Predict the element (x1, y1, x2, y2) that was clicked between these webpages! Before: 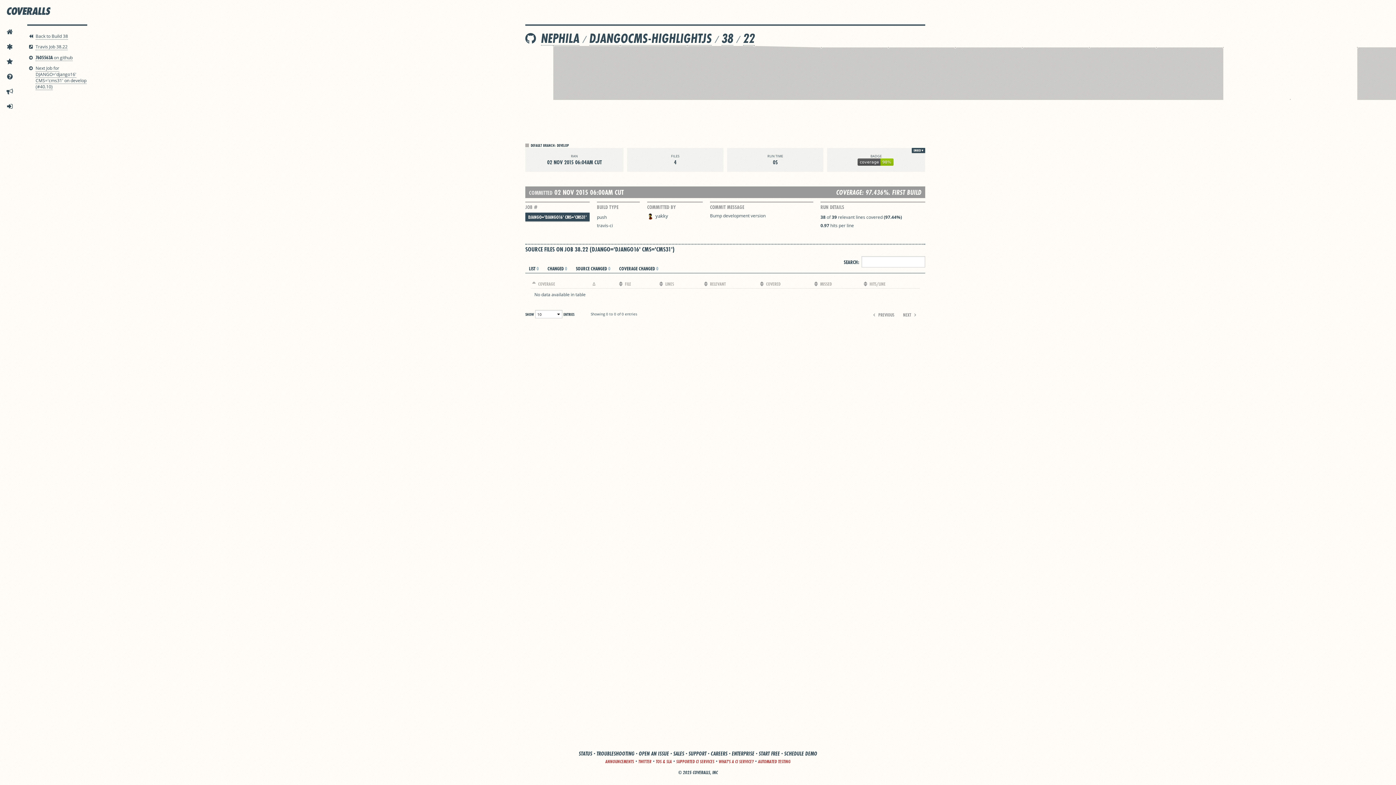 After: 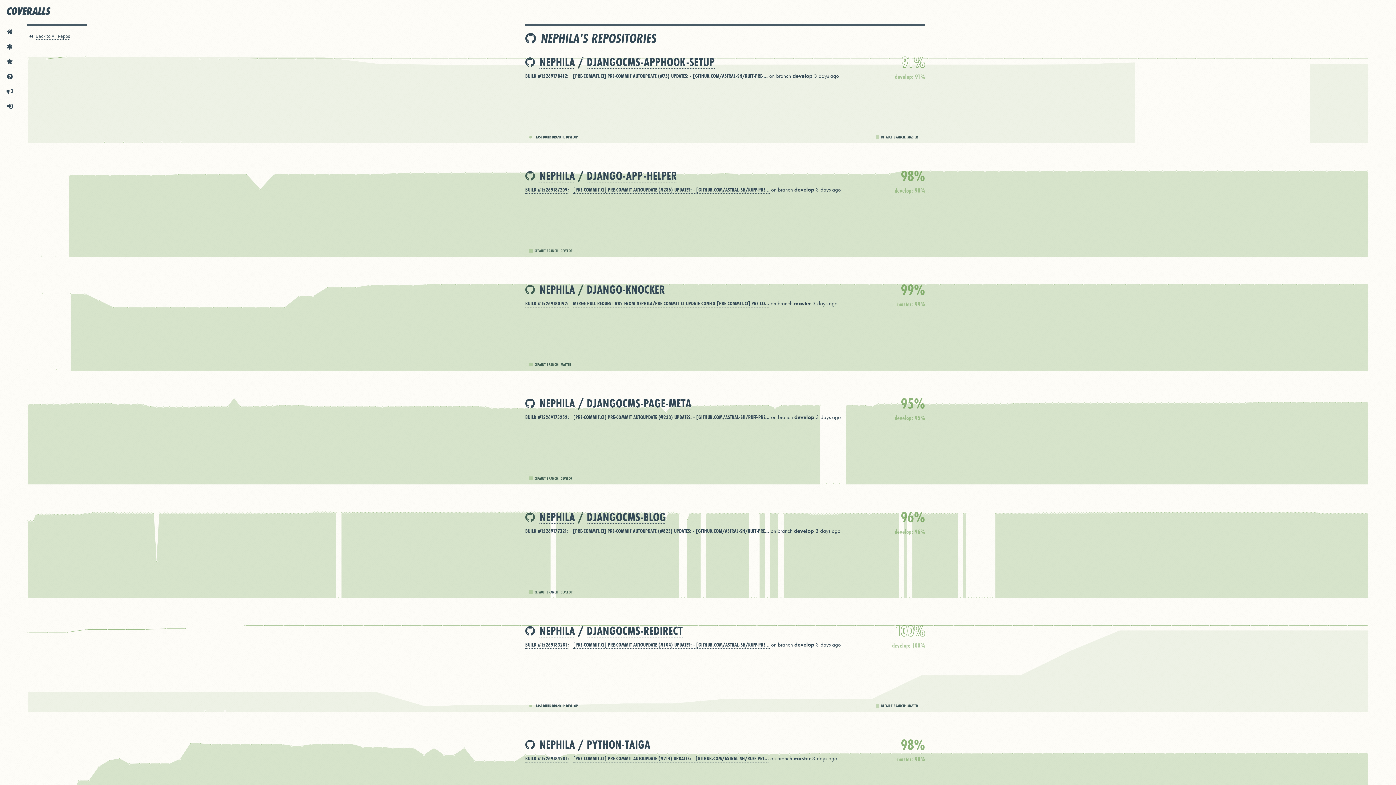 Action: label: NEPHILA bbox: (541, 31, 579, 45)